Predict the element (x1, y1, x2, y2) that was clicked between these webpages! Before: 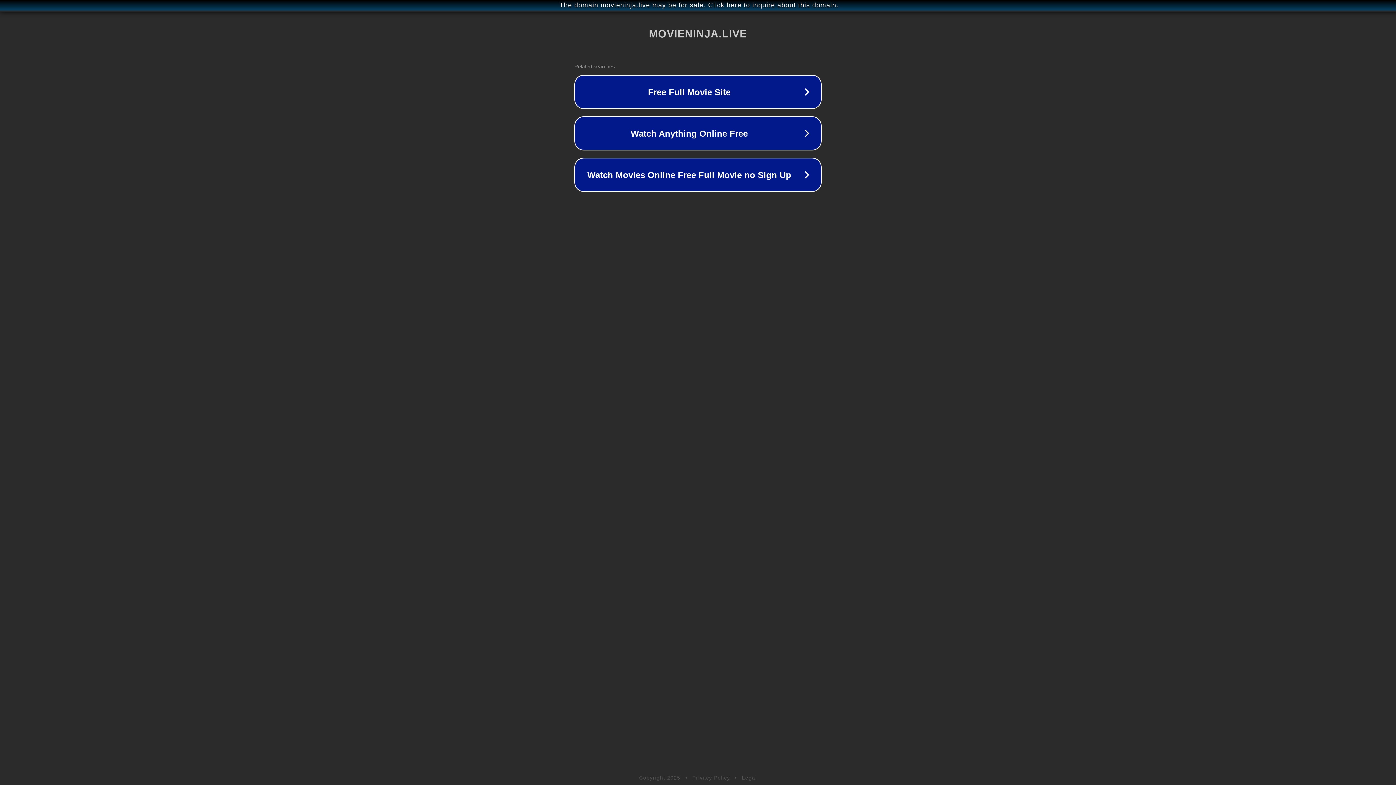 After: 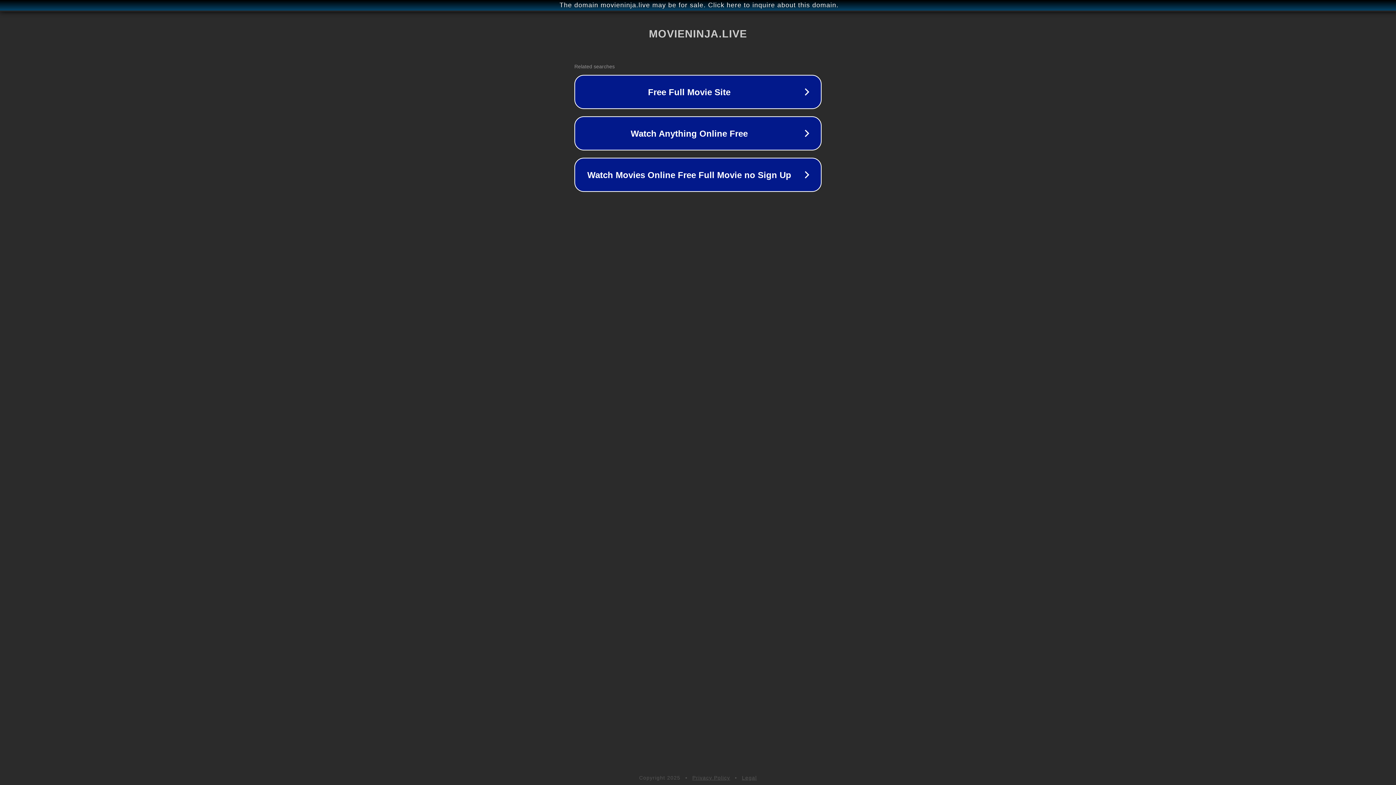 Action: label: Privacy Policy bbox: (692, 775, 730, 781)